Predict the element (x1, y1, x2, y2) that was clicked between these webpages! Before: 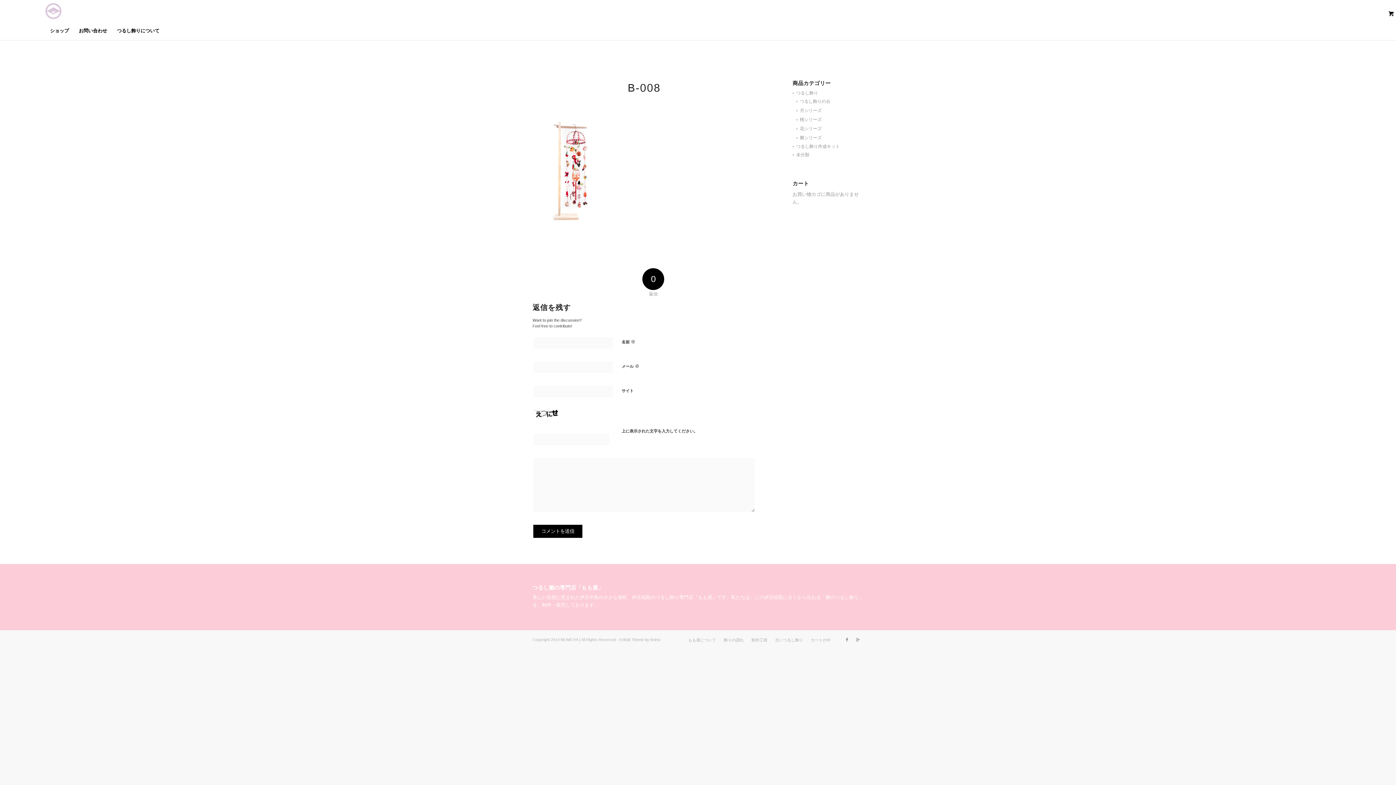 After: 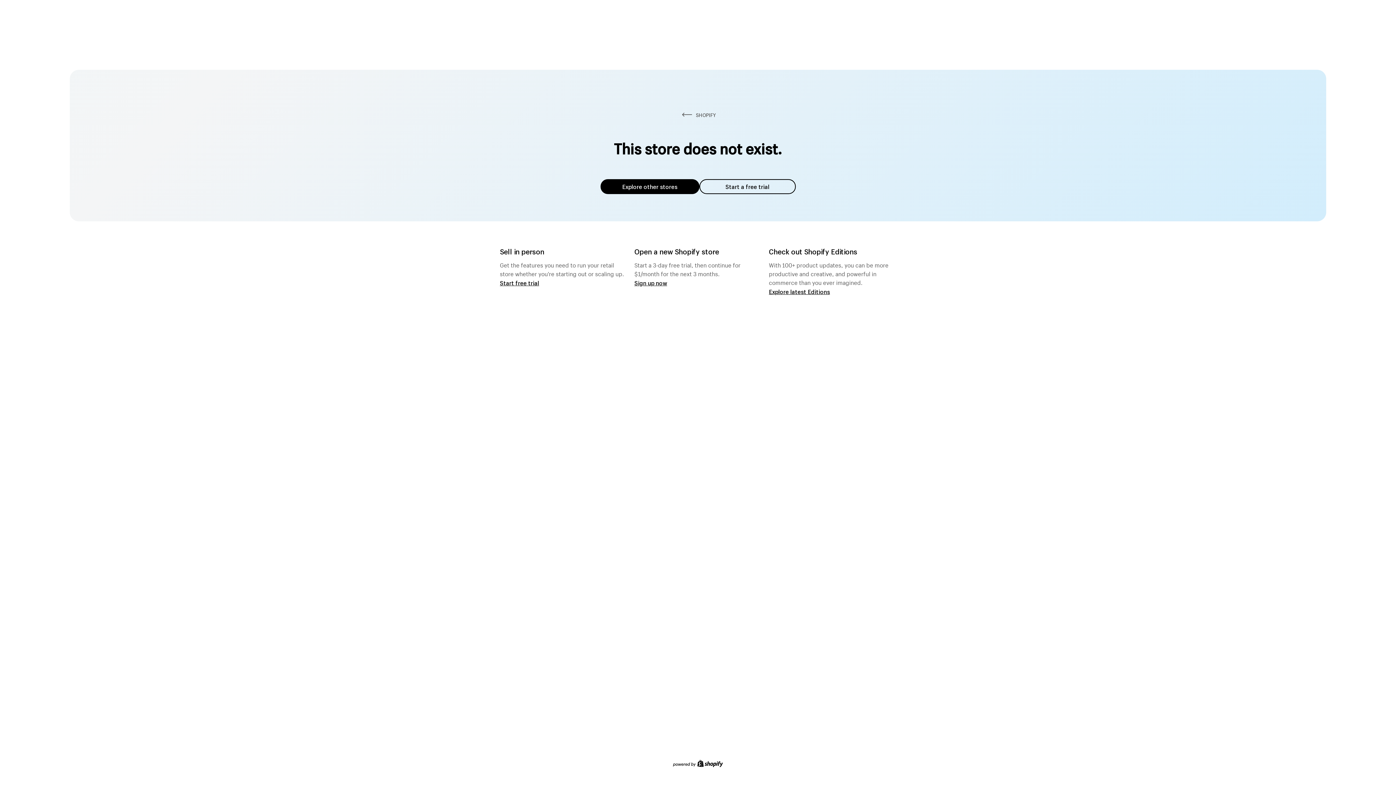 Action: label: お問い合わせ bbox: (73, 21, 111, 40)